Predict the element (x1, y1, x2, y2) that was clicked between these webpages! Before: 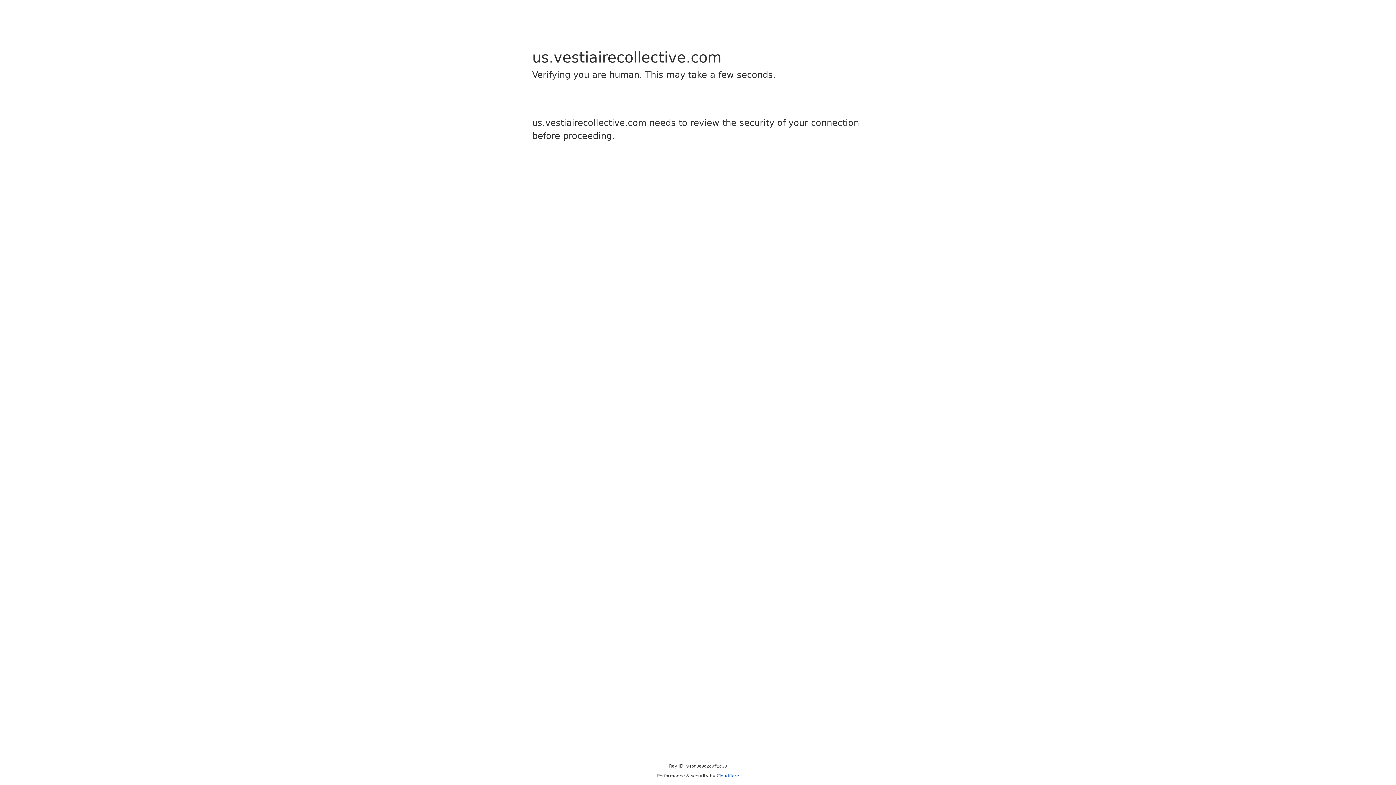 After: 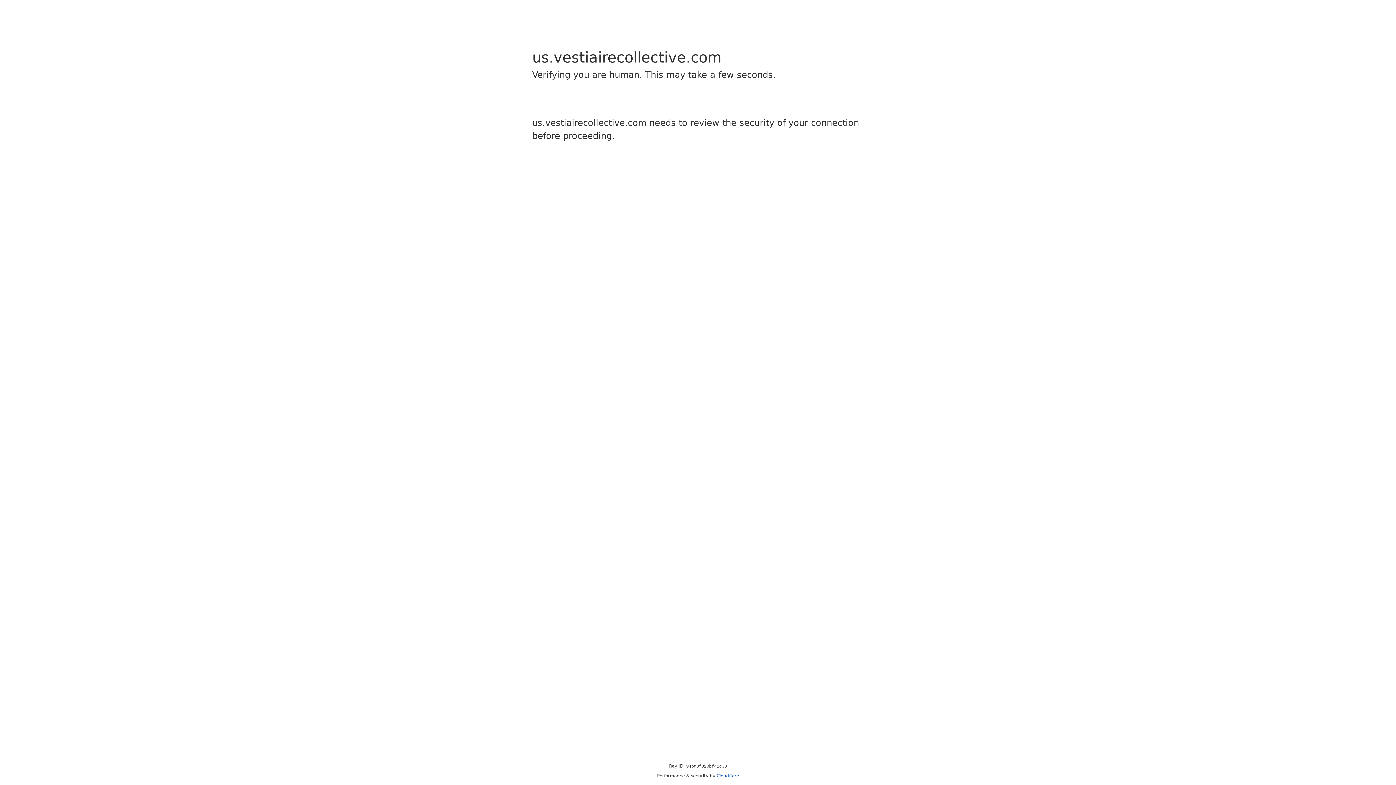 Action: label: Cloudflare bbox: (716, 773, 739, 778)